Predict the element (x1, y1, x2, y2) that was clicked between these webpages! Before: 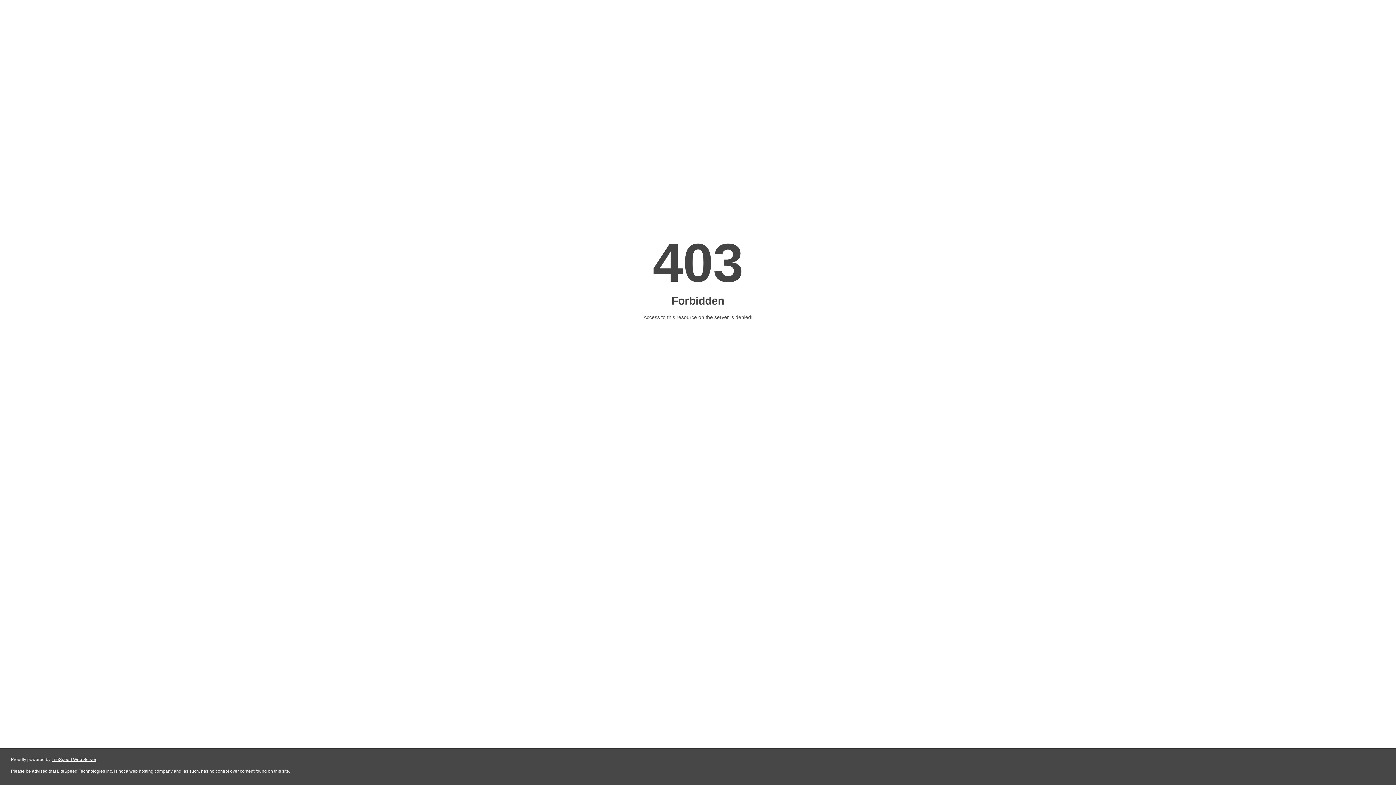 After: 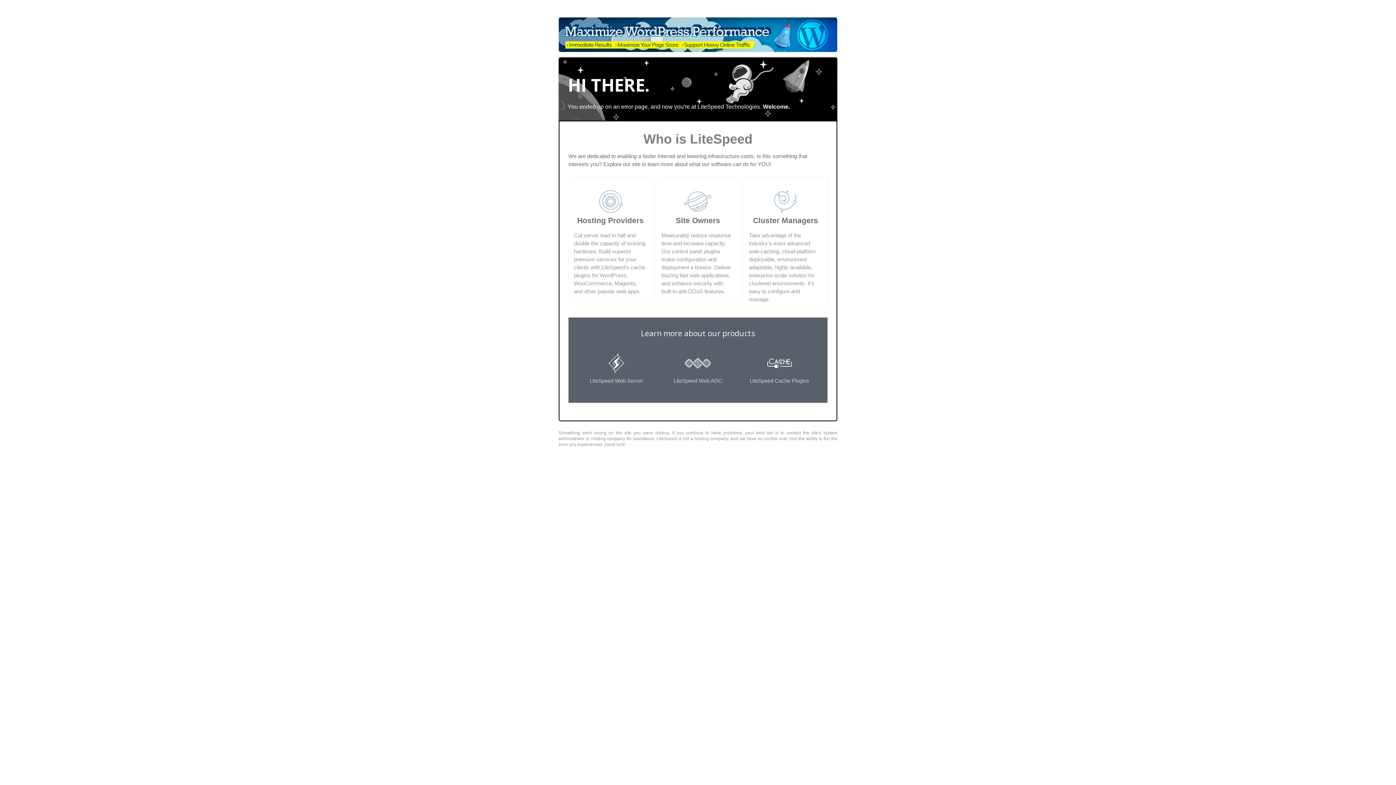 Action: bbox: (51, 757, 96, 762) label: LiteSpeed Web Server